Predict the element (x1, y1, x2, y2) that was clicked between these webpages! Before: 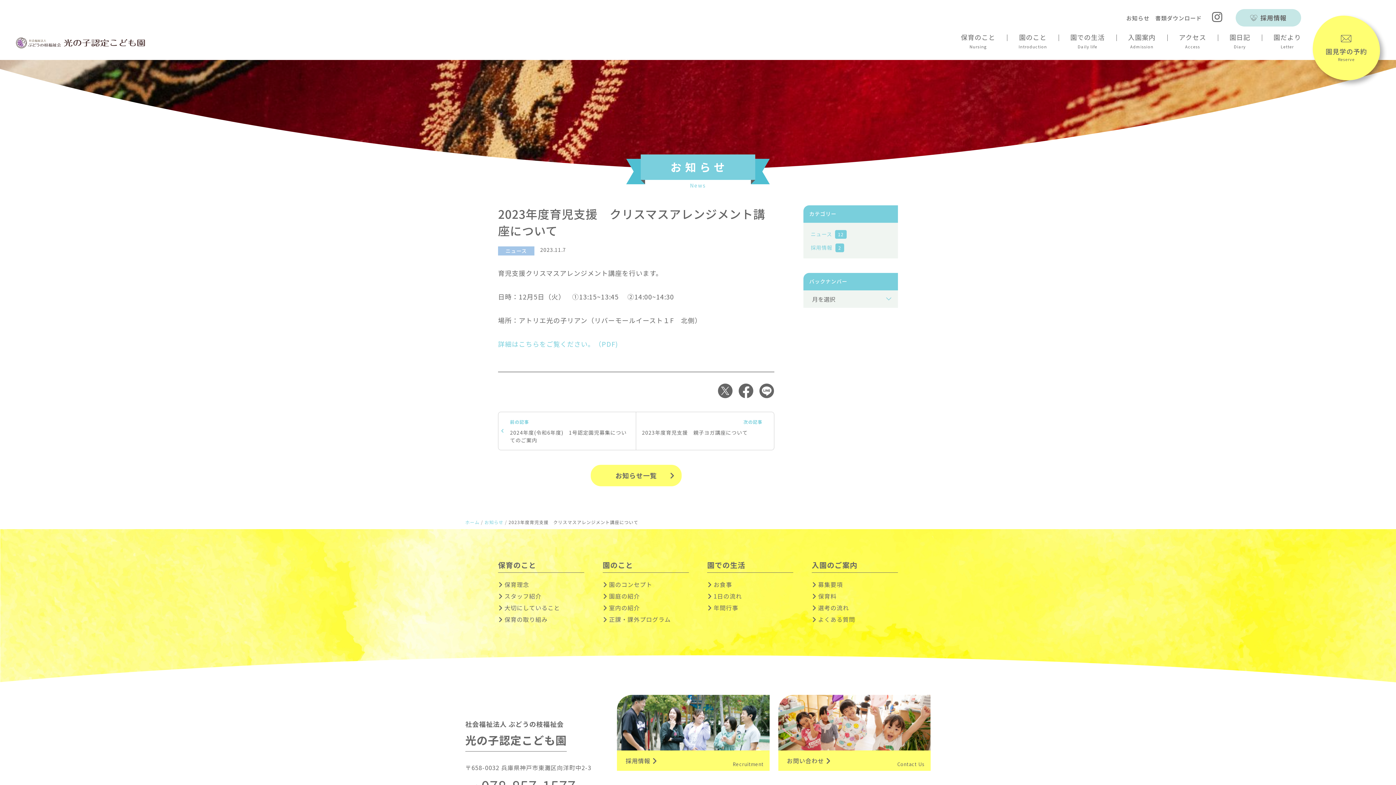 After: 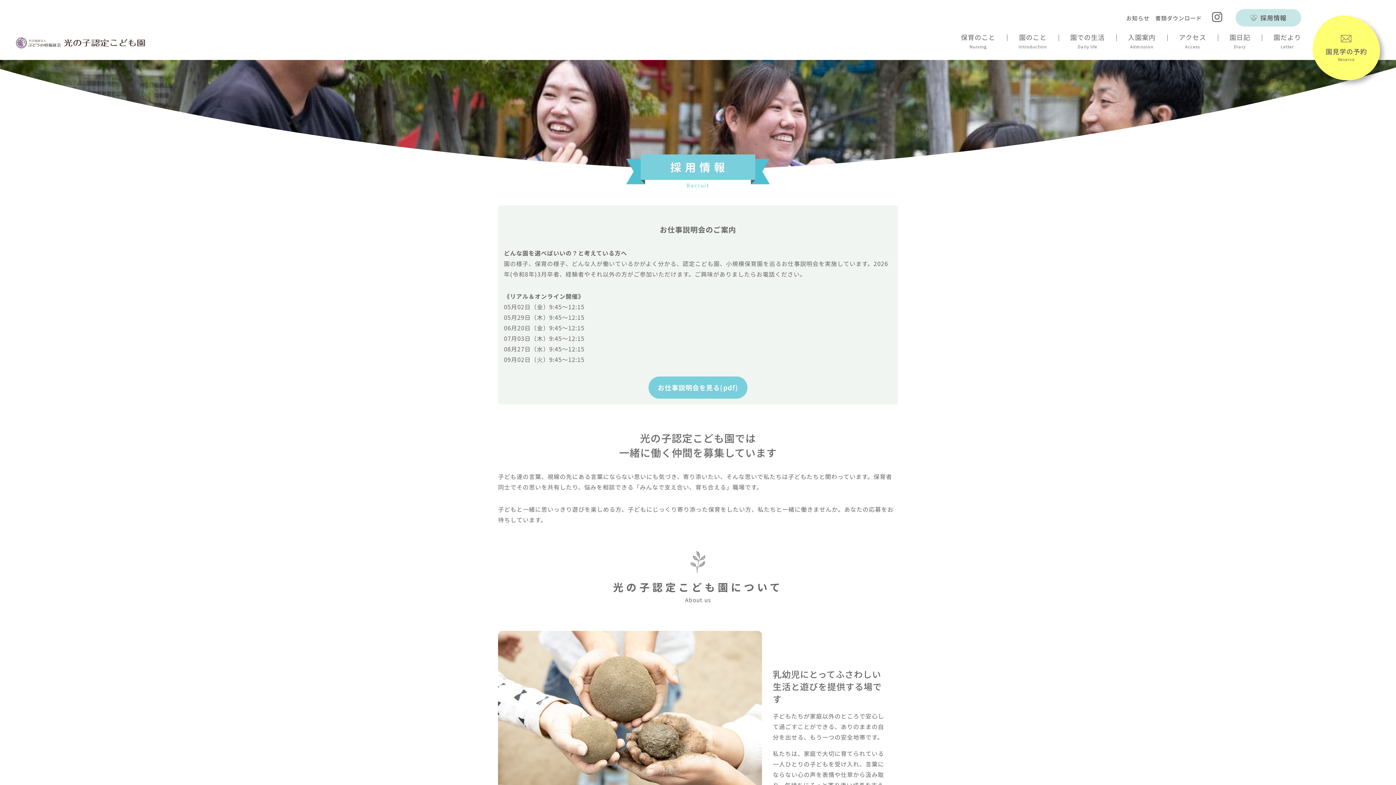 Action: bbox: (617, 695, 769, 771) label: 採用情報
Recruitment